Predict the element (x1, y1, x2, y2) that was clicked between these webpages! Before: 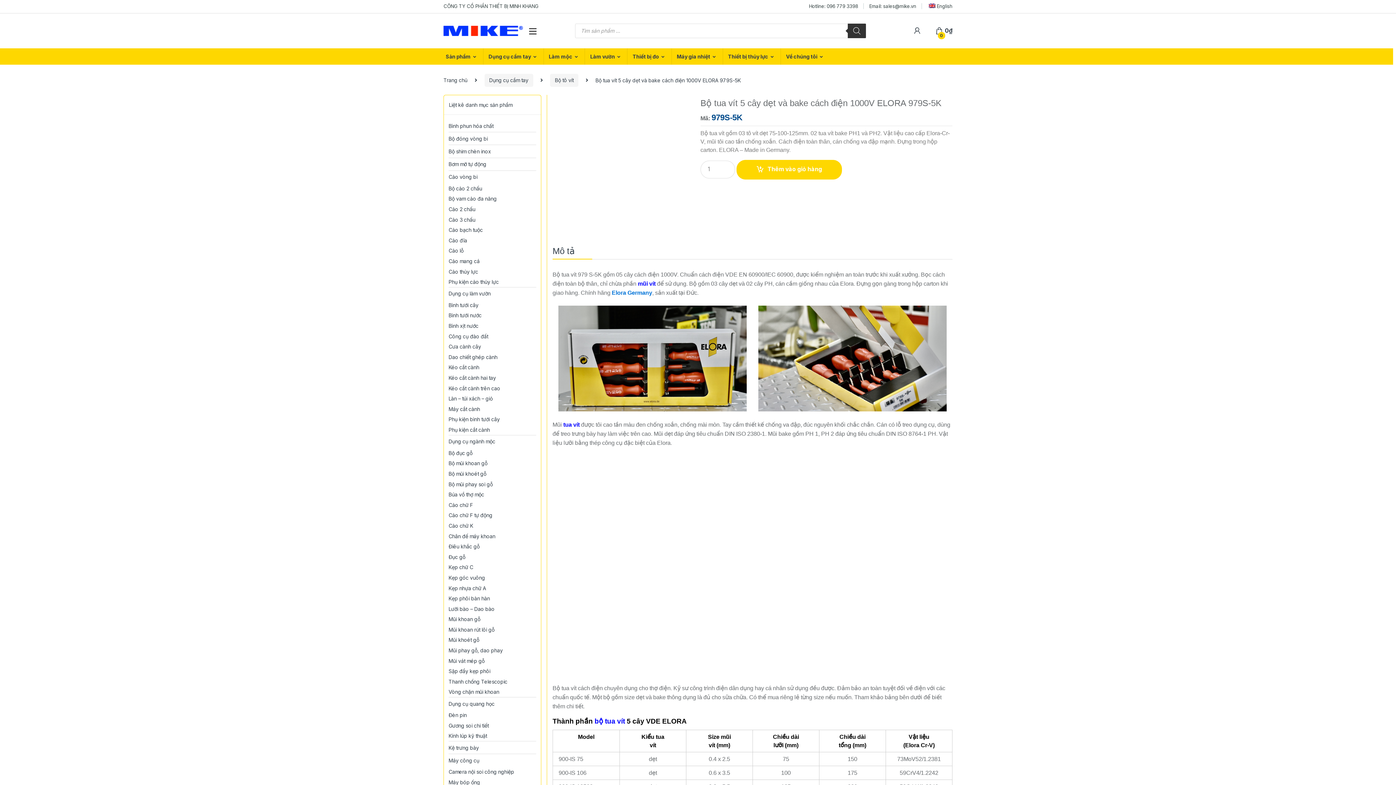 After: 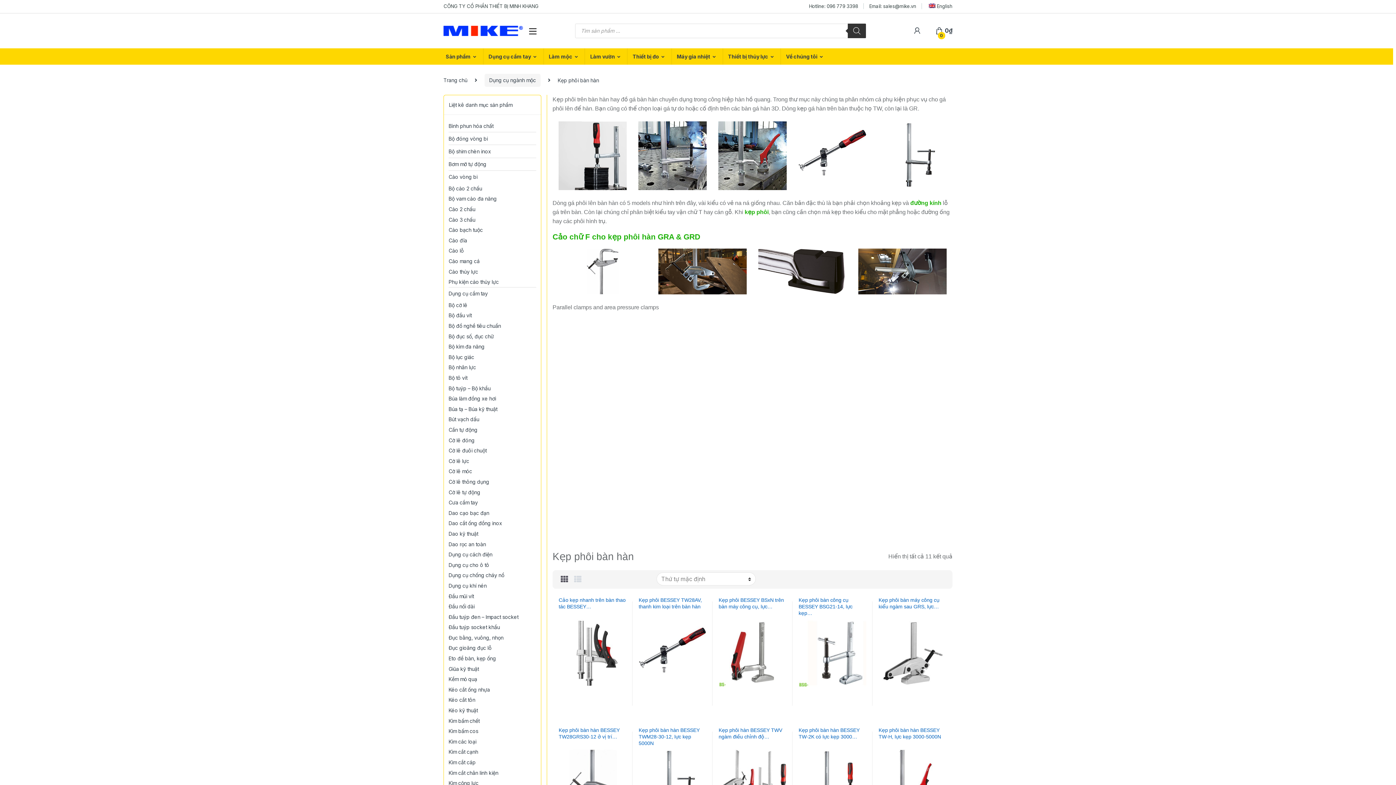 Action: label: Kẹp phôi bàn hàn bbox: (448, 593, 490, 603)